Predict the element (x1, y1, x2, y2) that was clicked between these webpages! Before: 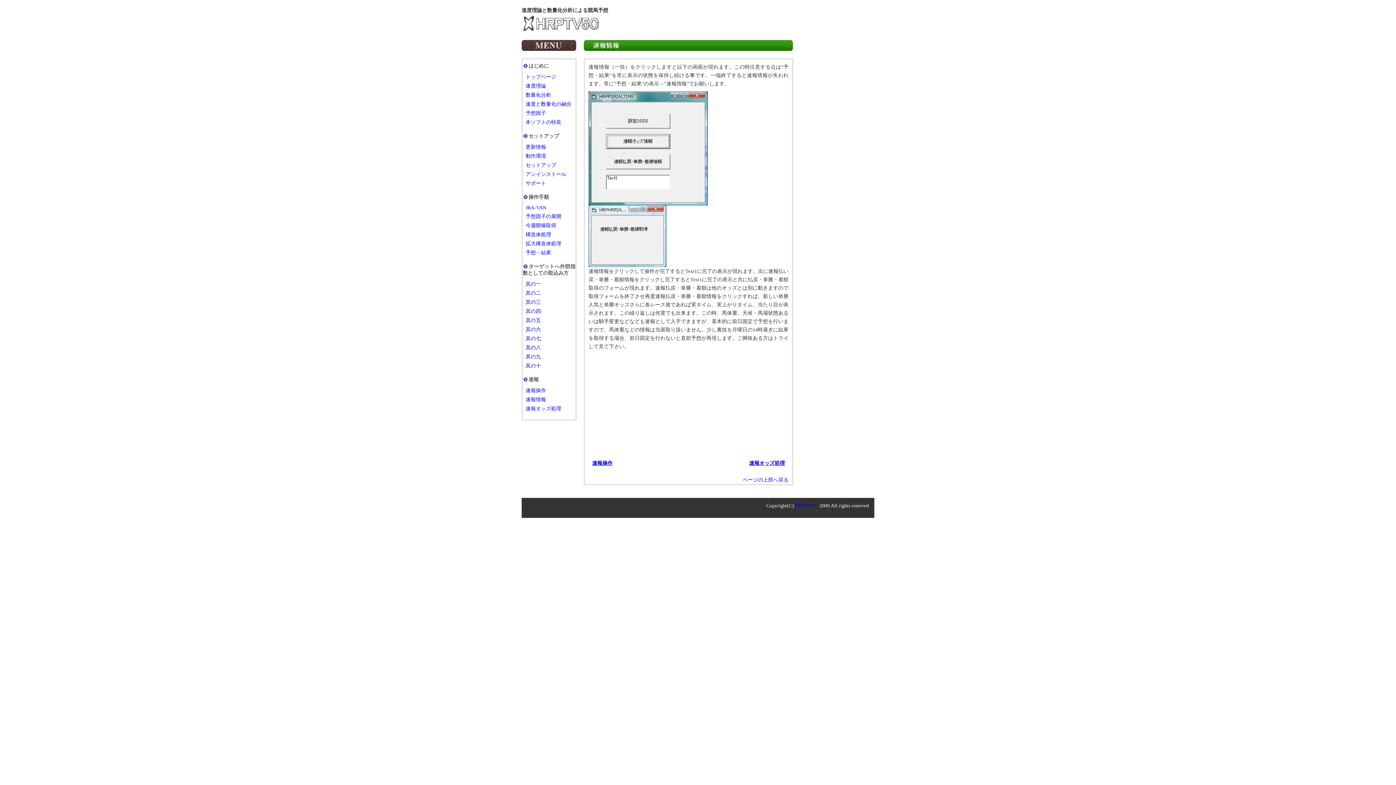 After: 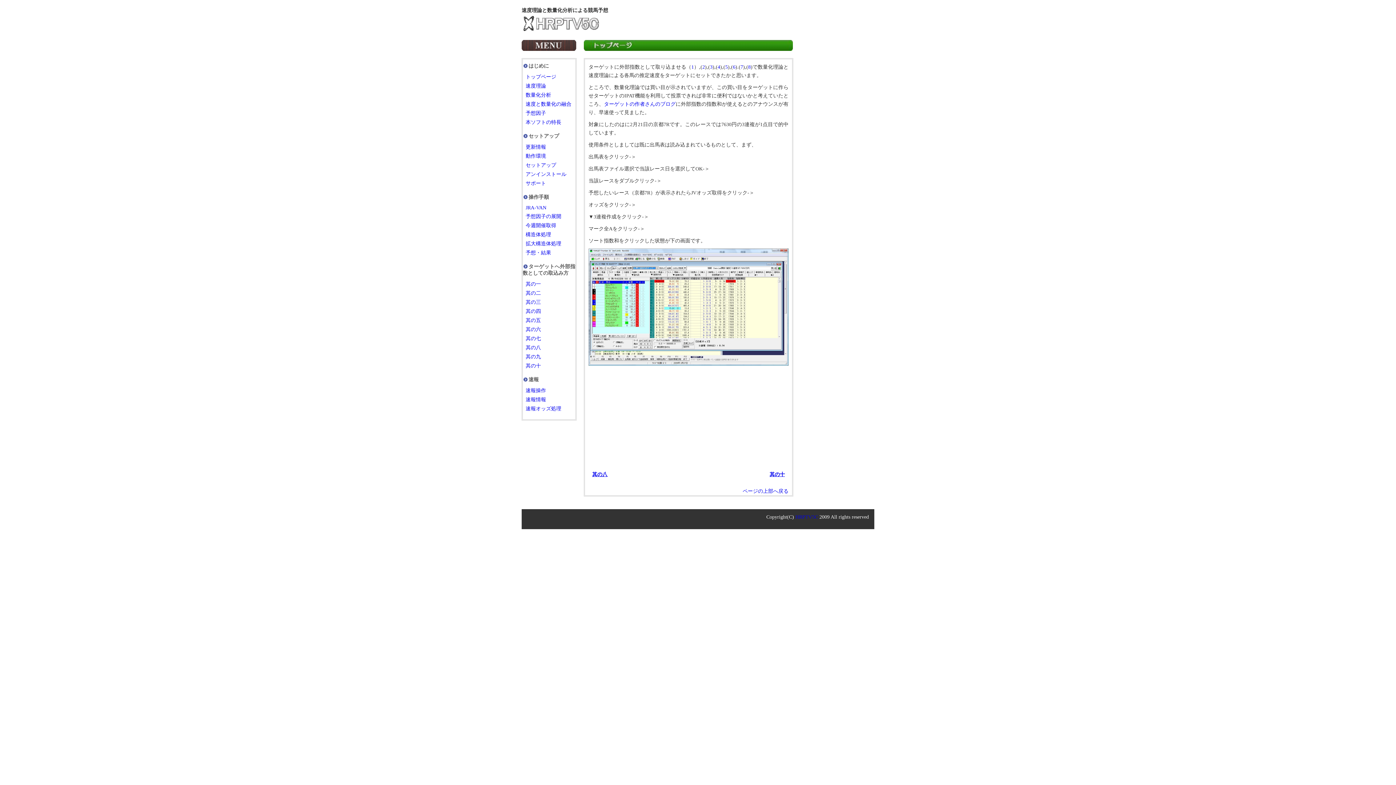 Action: bbox: (525, 354, 541, 359) label: 其の九